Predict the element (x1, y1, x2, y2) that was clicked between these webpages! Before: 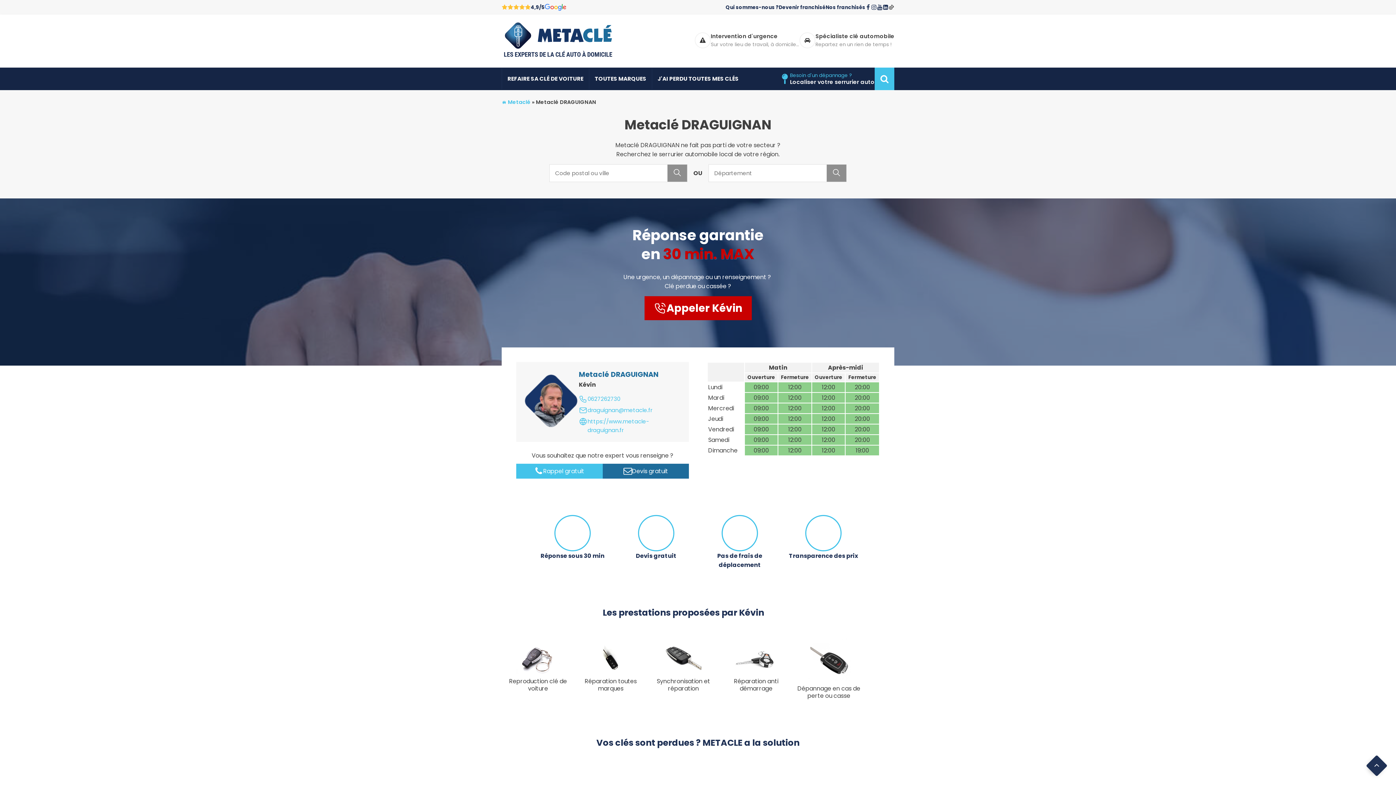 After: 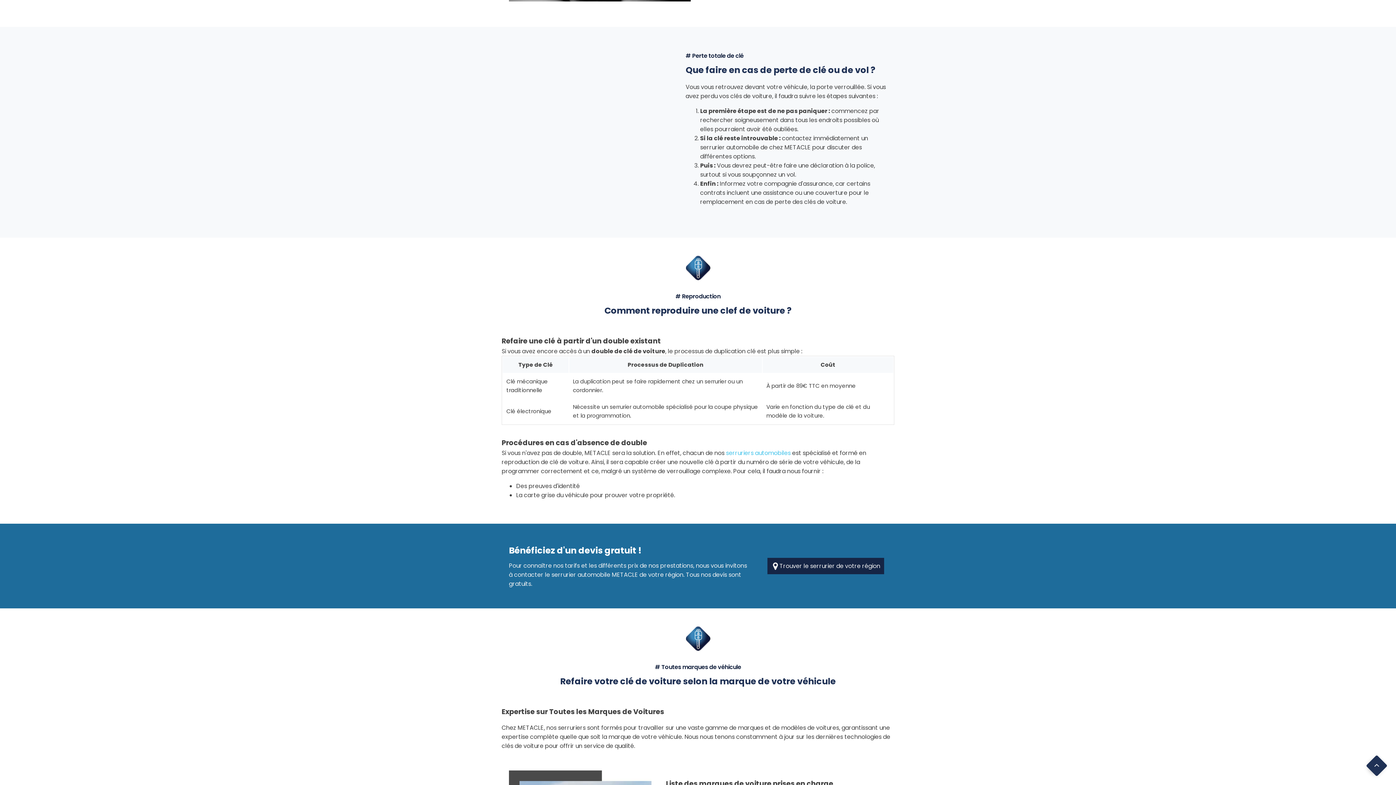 Action: label: J'AI PERDU TOUTES MES CLÉS bbox: (652, 68, 744, 89)